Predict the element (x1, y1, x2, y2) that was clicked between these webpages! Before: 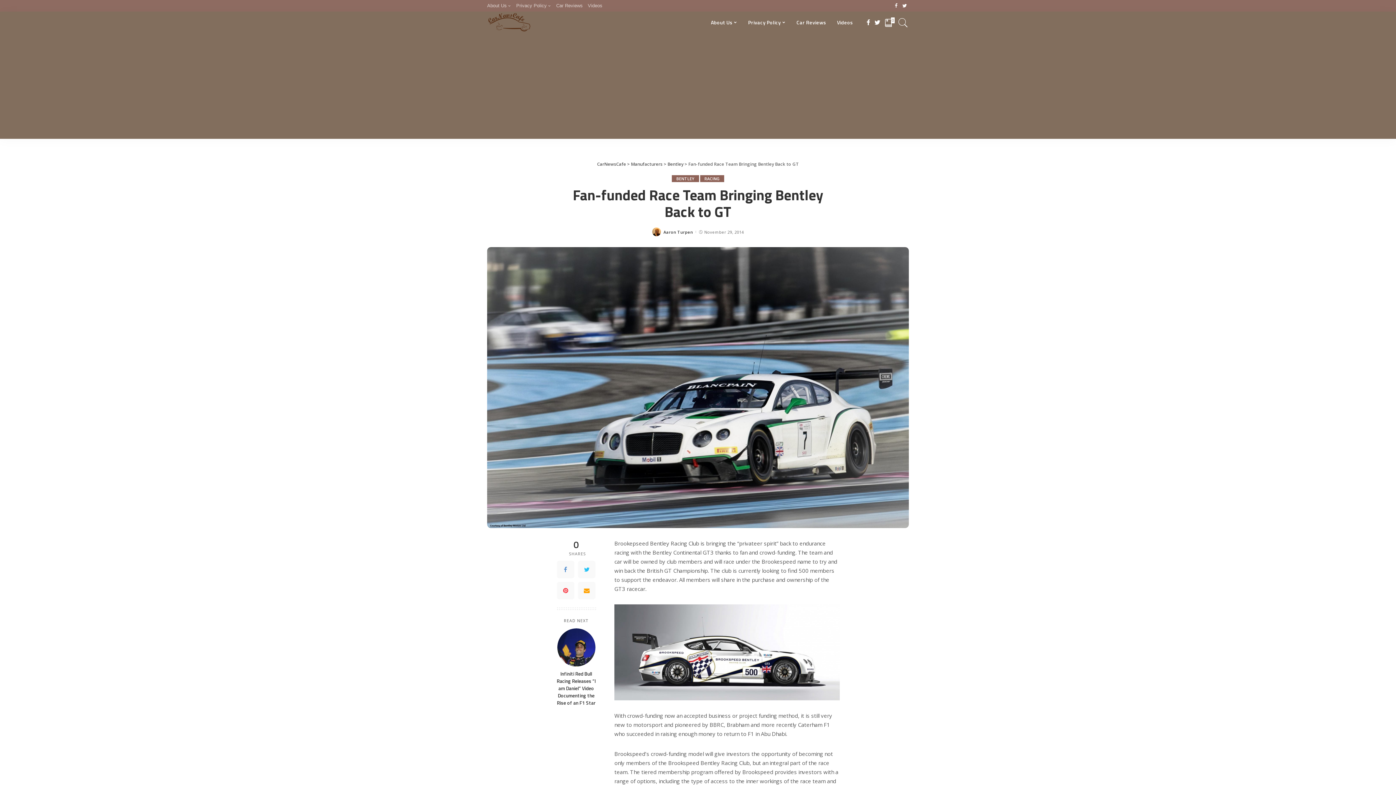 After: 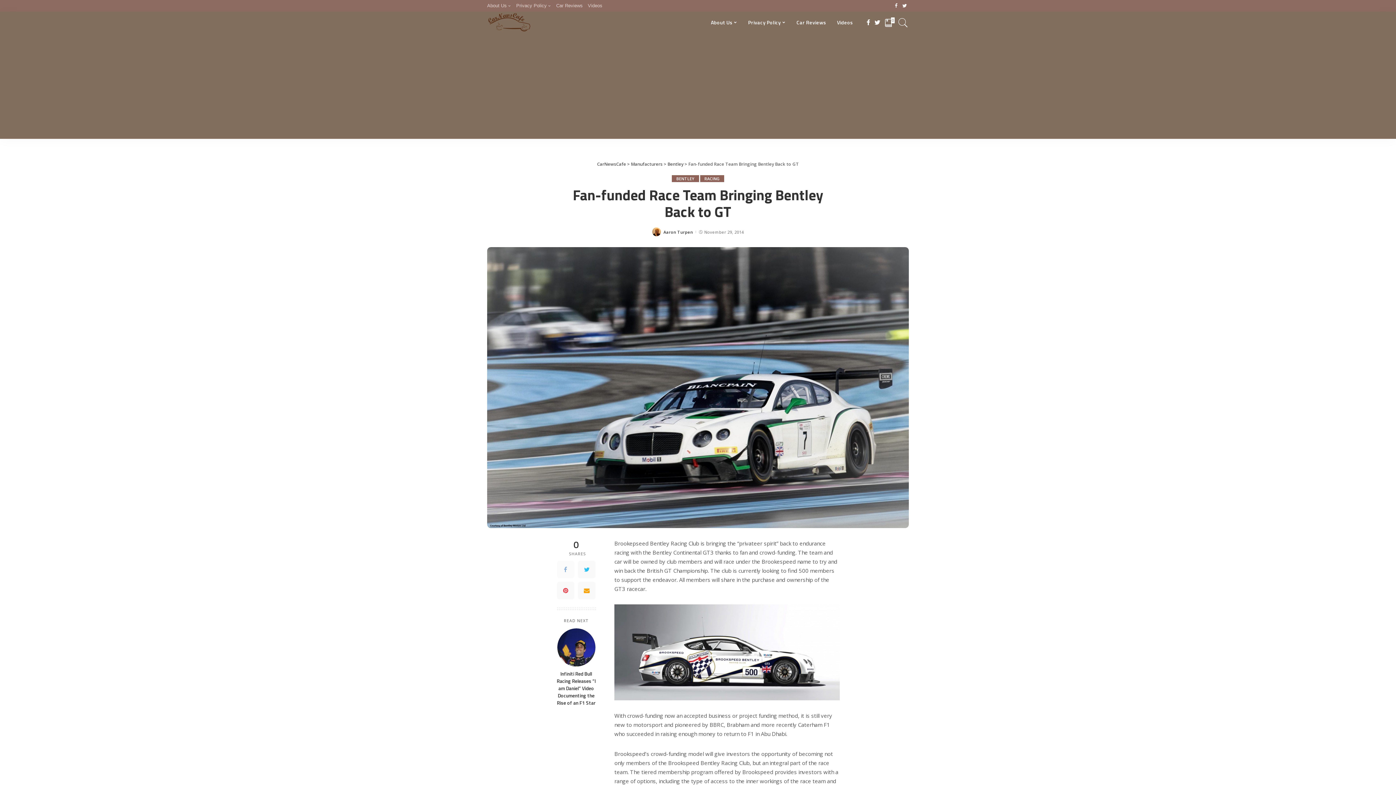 Action: bbox: (557, 561, 574, 578)